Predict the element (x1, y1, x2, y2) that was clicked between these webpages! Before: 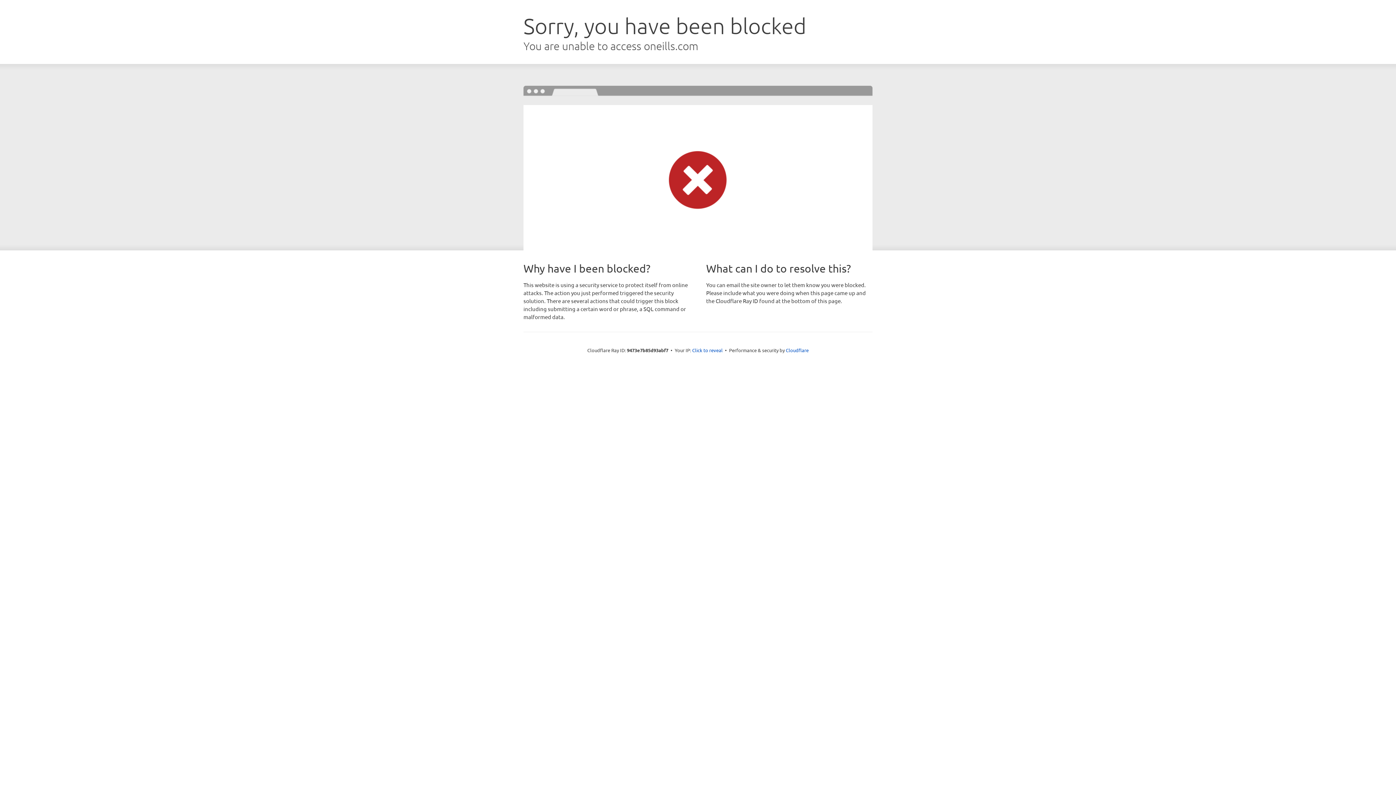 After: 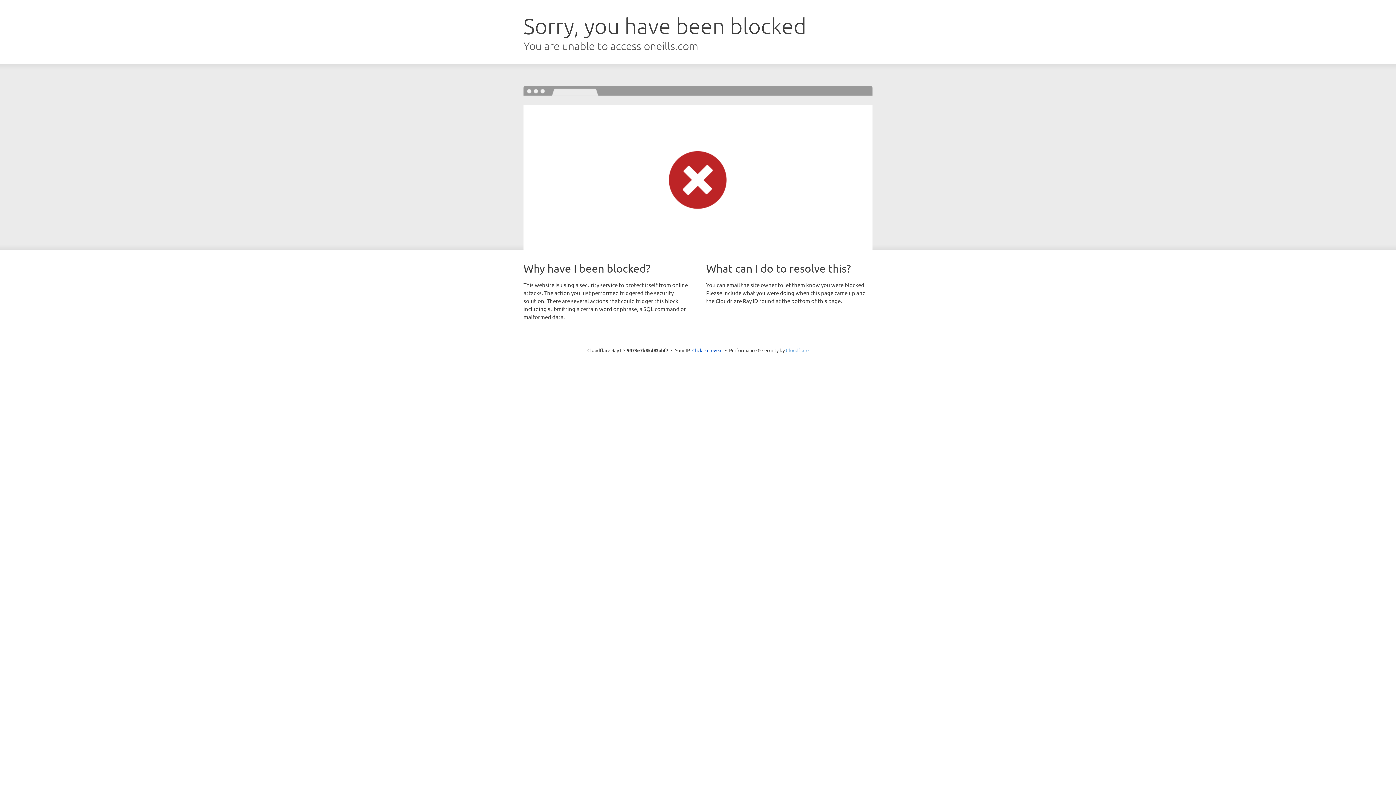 Action: label: Cloudflare bbox: (786, 347, 808, 353)